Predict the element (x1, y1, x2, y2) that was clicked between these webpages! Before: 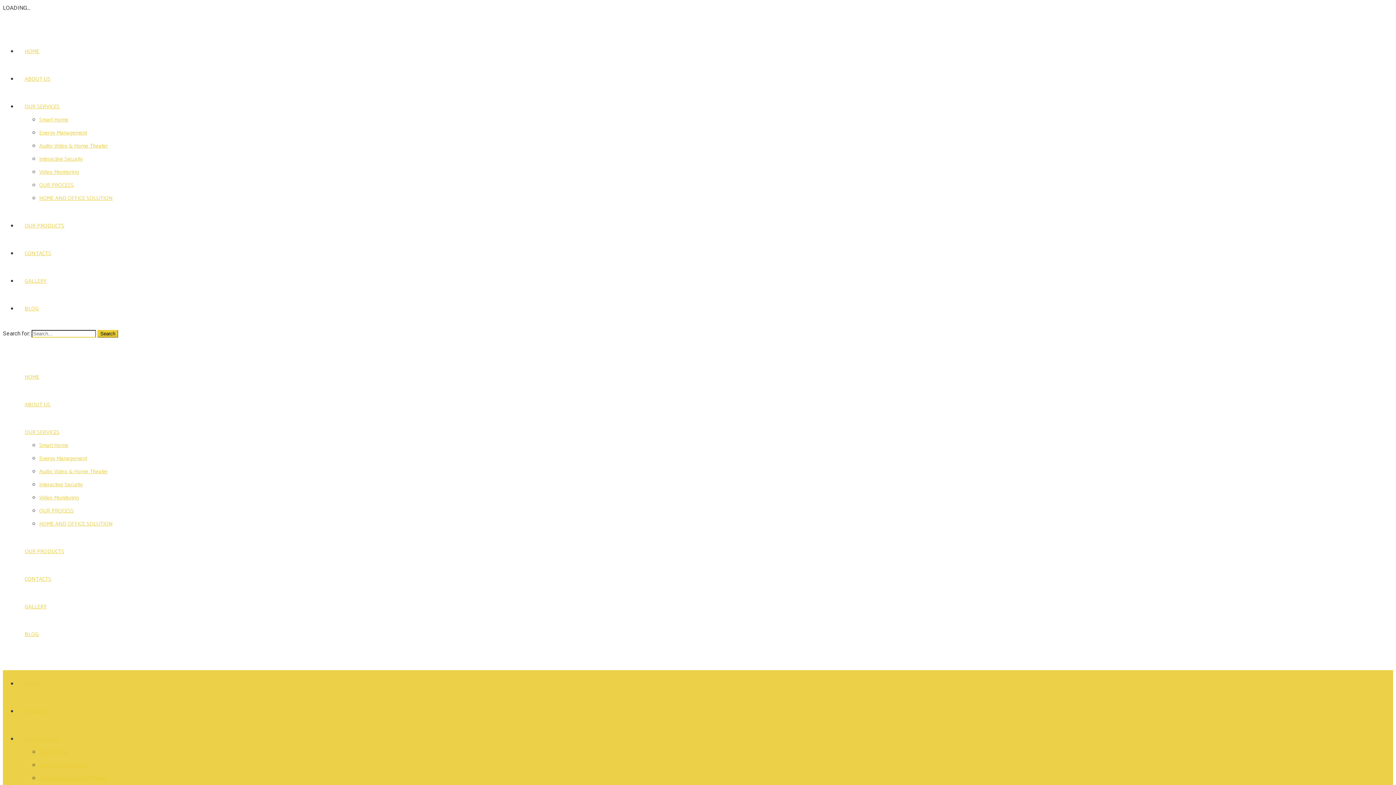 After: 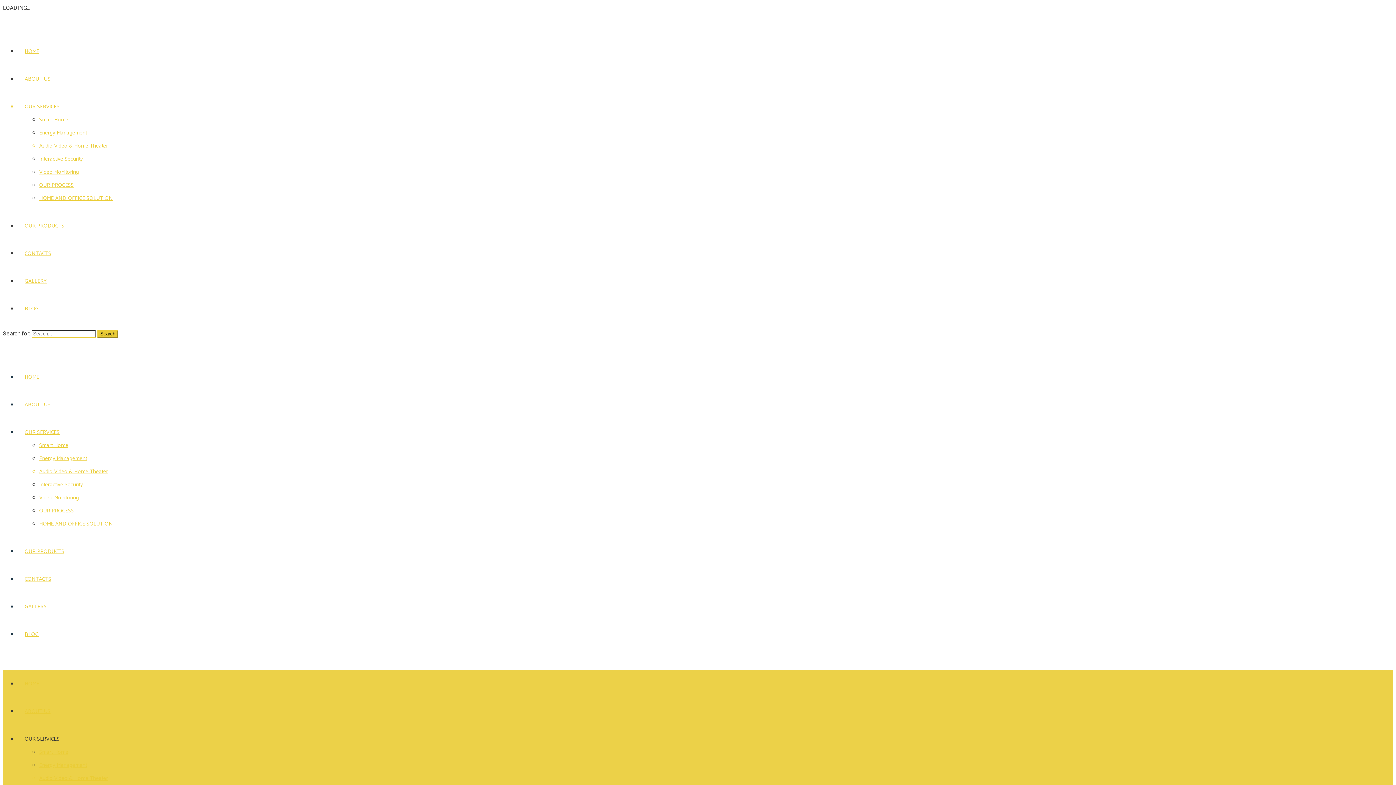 Action: bbox: (39, 467, 108, 476) label: Audio Video & Home Theater